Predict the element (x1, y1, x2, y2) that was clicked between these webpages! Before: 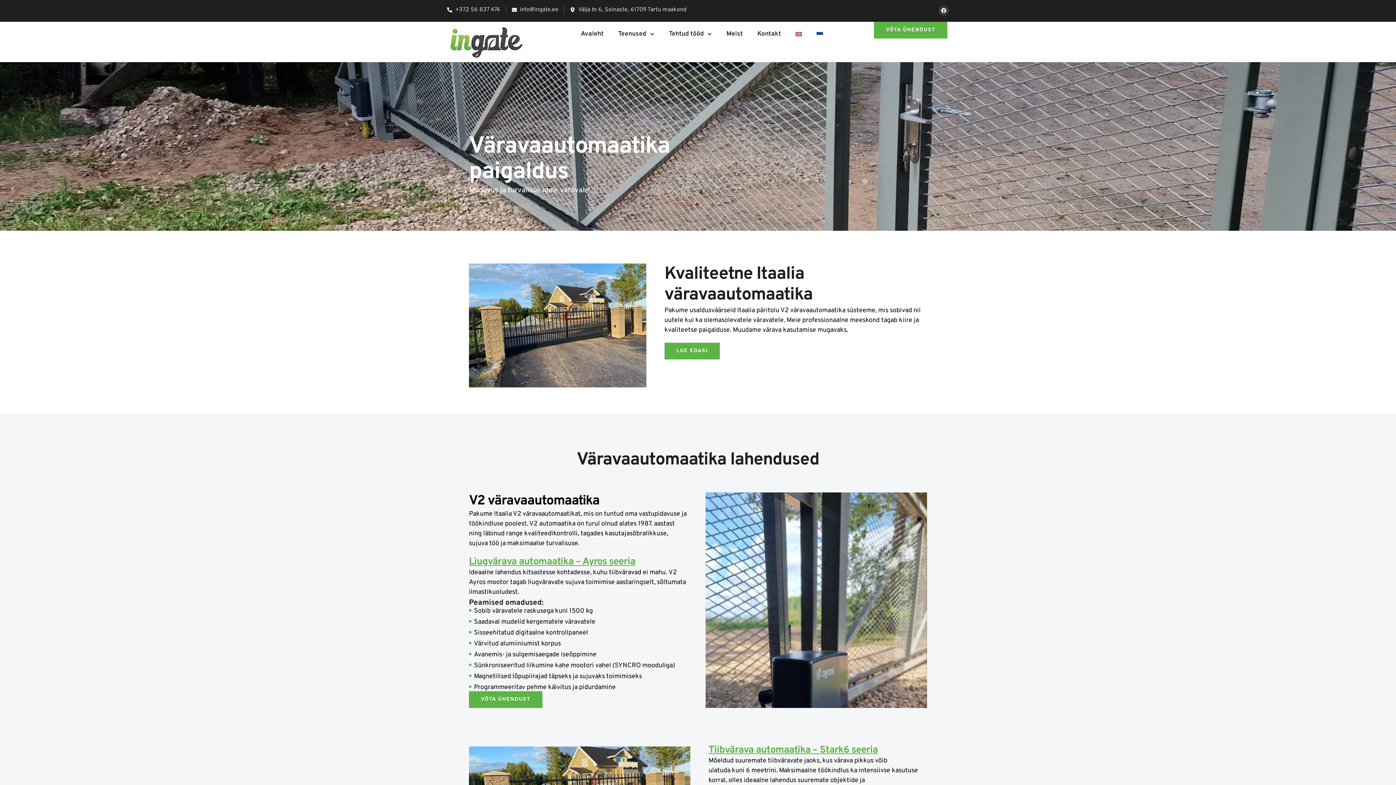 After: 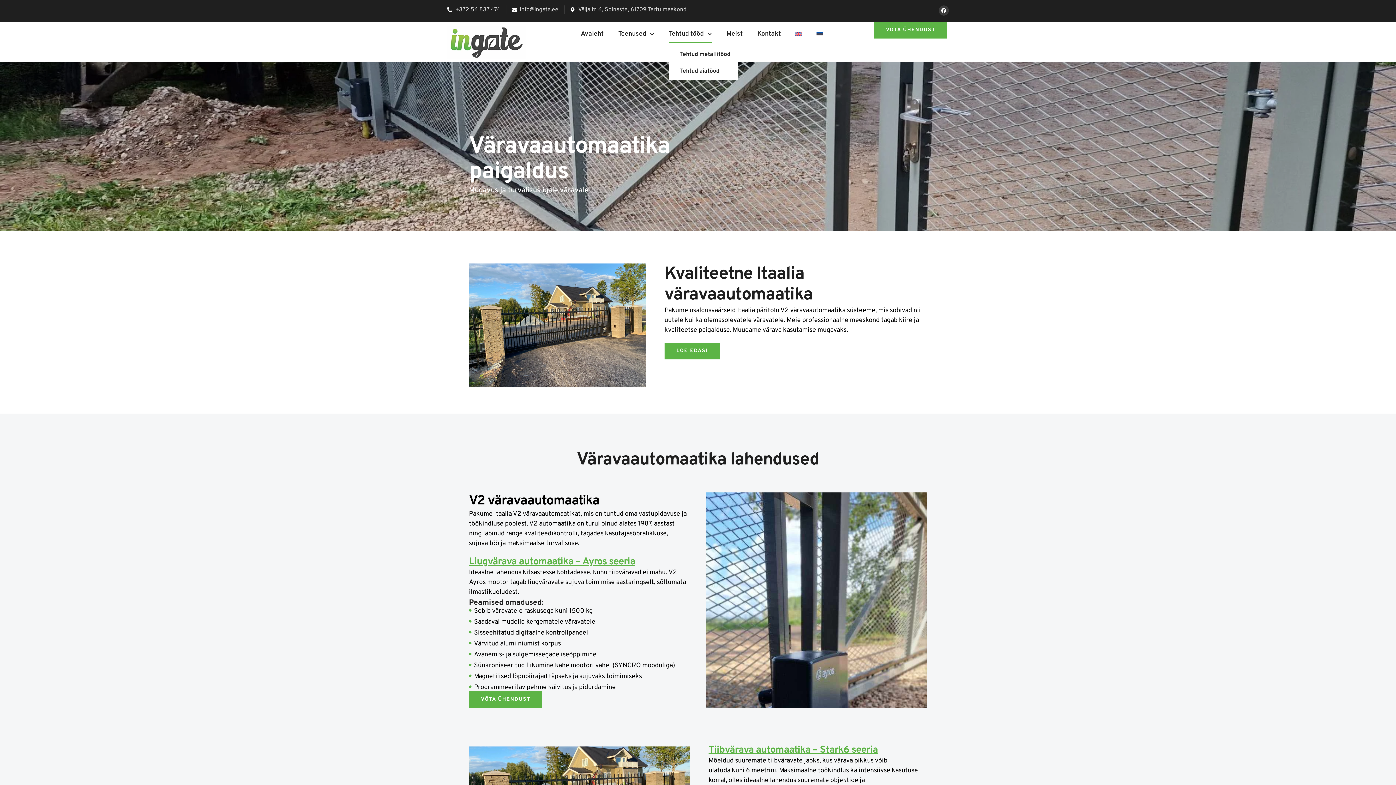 Action: label: Tehtud tööd bbox: (669, 25, 712, 42)